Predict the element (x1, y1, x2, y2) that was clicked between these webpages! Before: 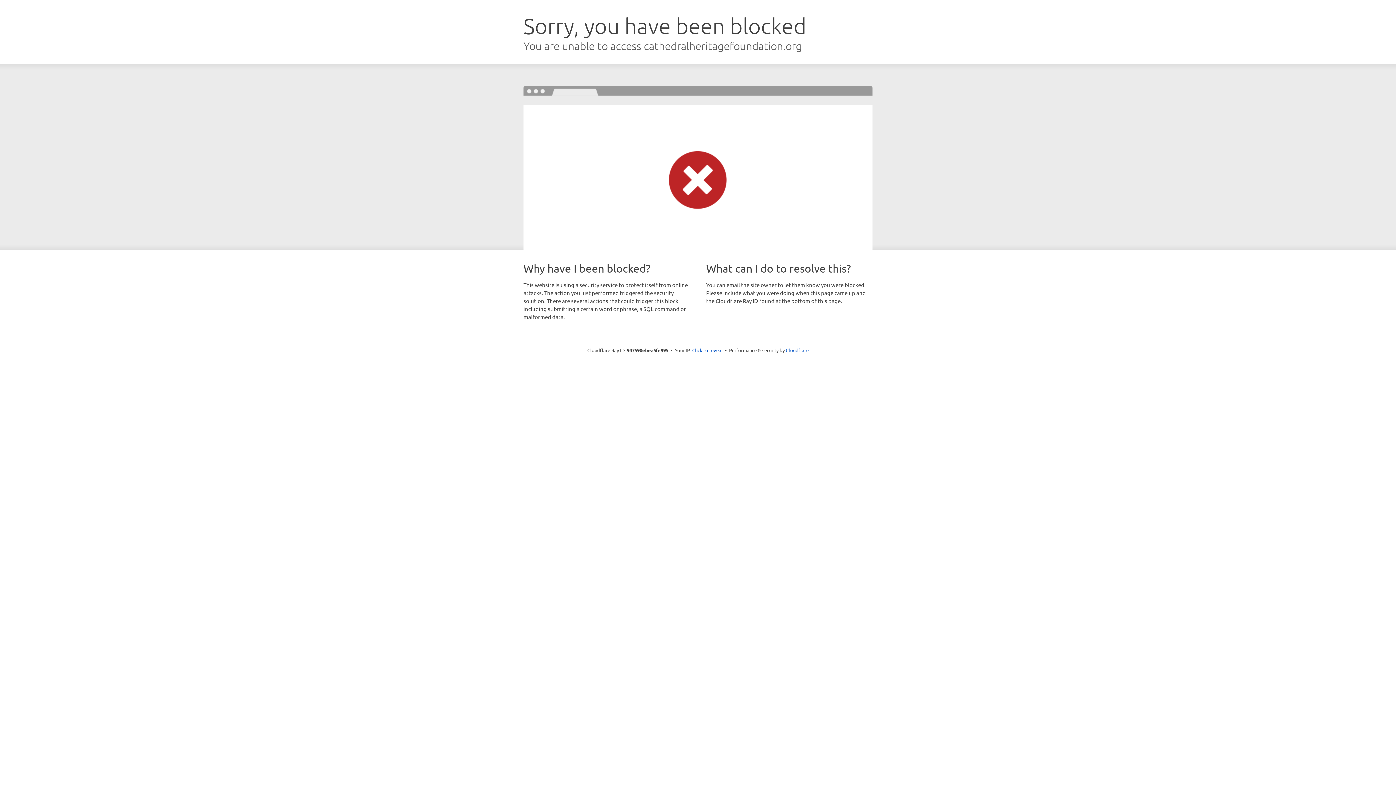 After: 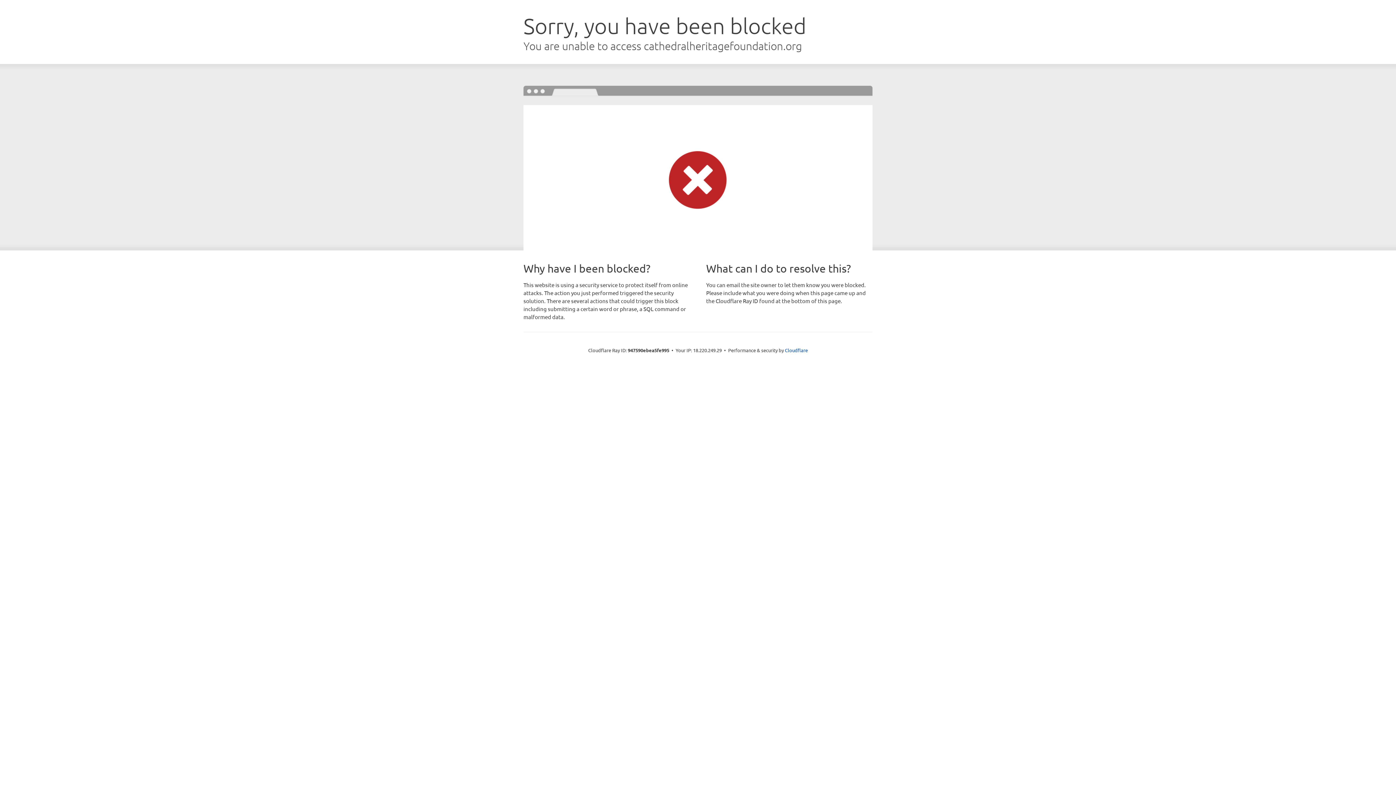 Action: label: Click to reveal bbox: (692, 346, 722, 353)